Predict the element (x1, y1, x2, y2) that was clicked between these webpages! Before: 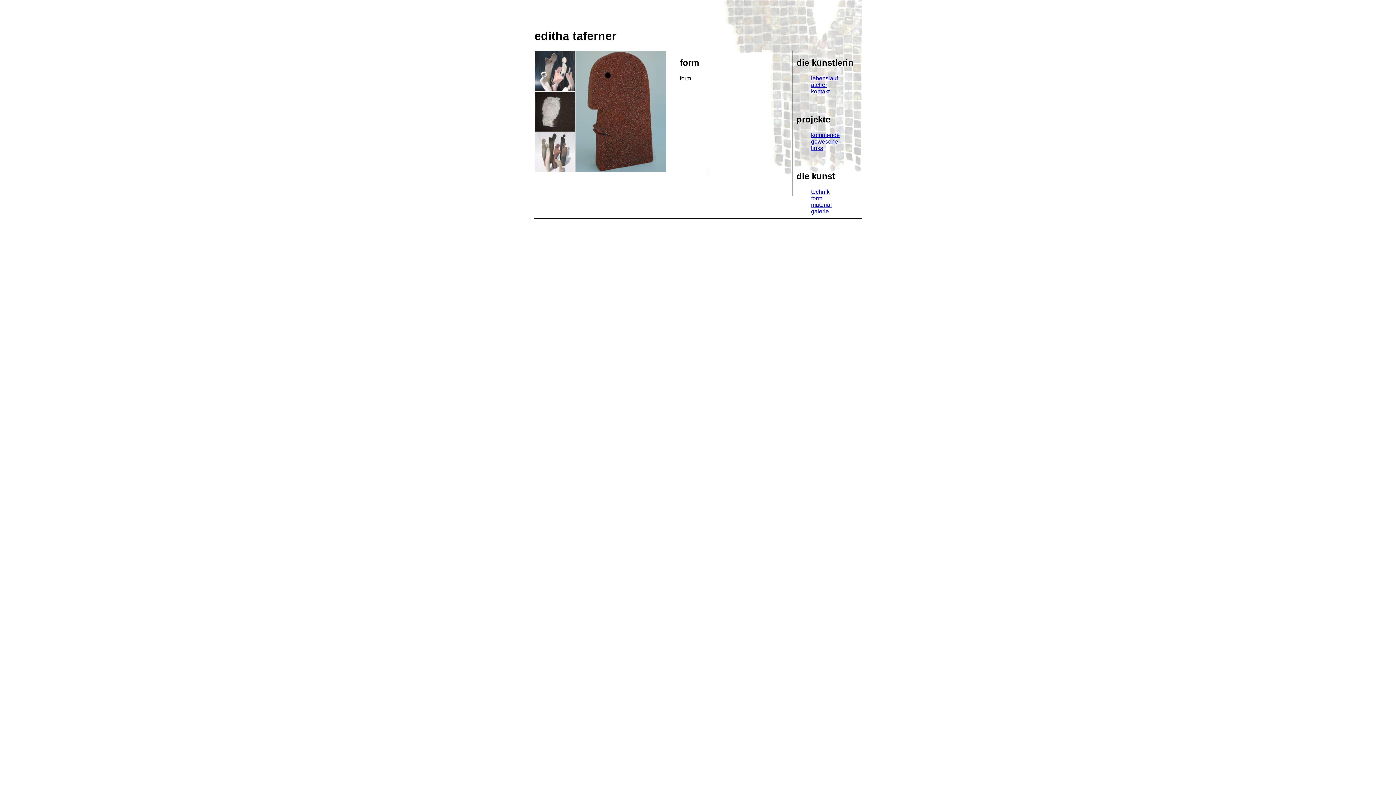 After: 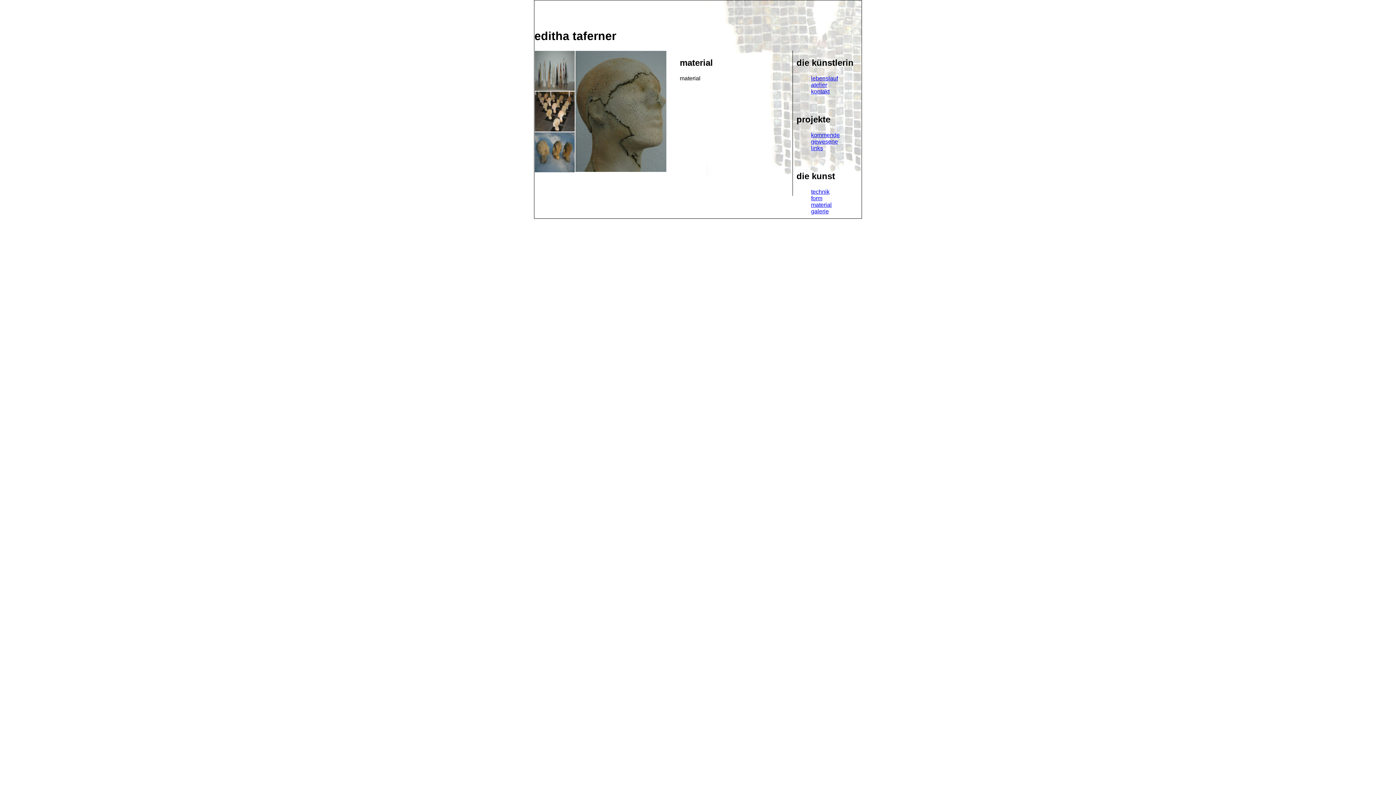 Action: bbox: (811, 201, 832, 207) label: material